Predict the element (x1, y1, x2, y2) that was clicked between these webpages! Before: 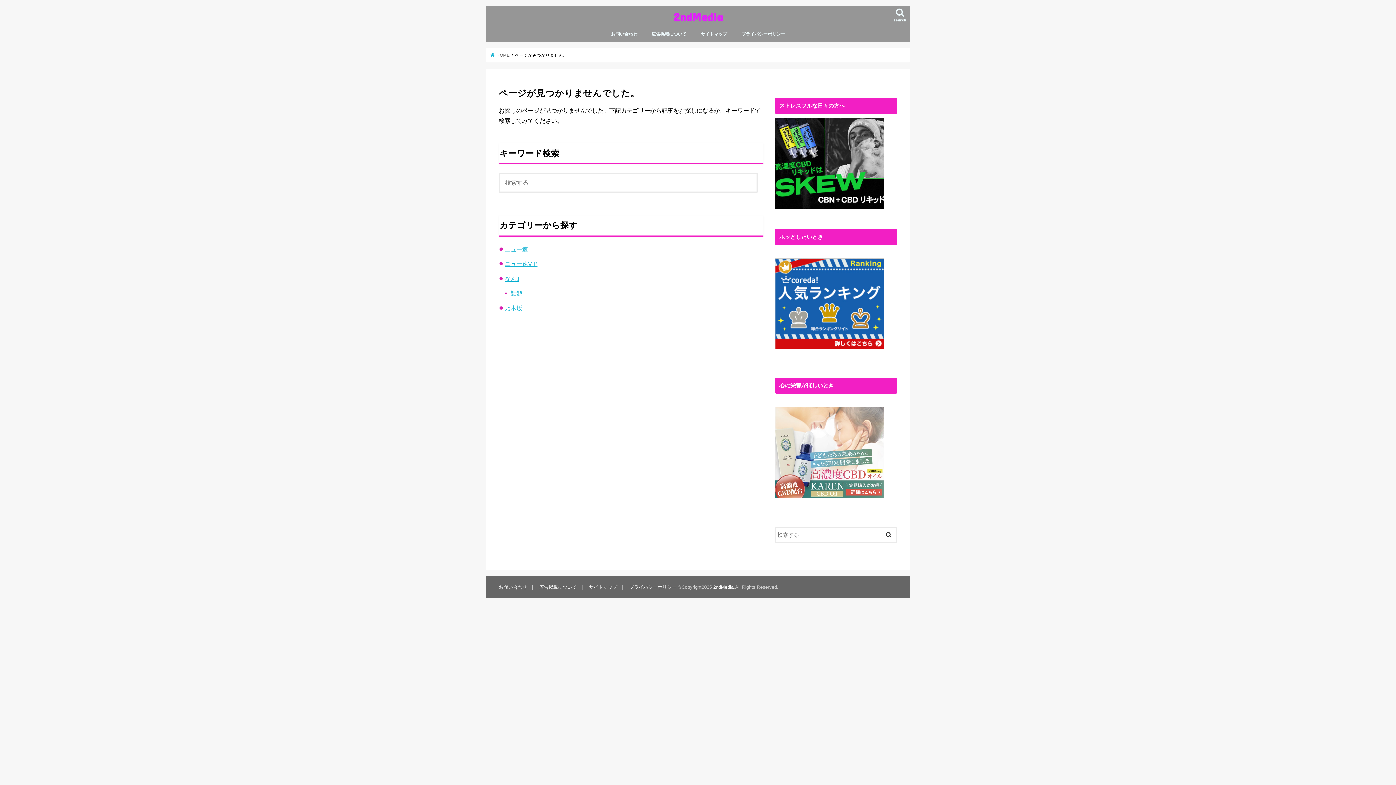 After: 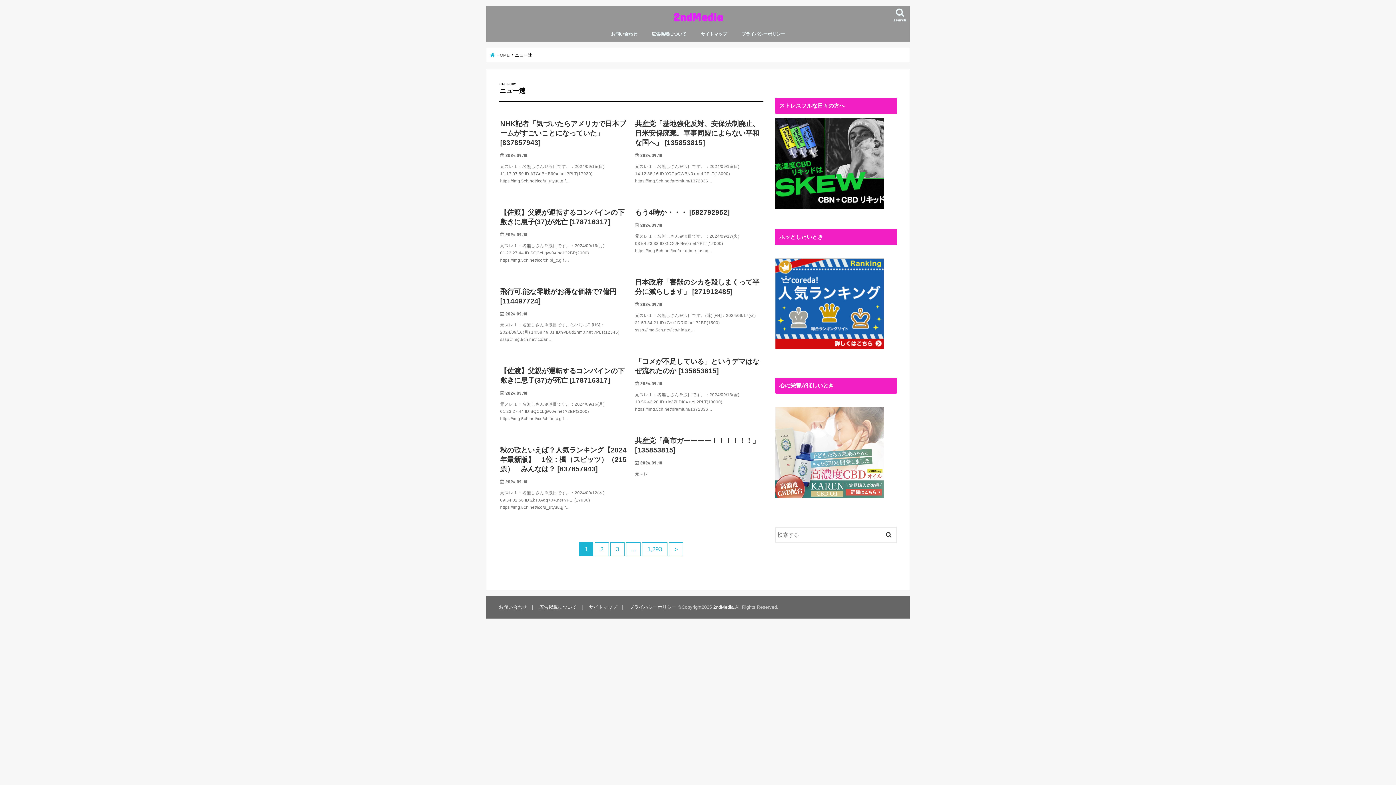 Action: label: ニュー速 bbox: (504, 246, 528, 252)